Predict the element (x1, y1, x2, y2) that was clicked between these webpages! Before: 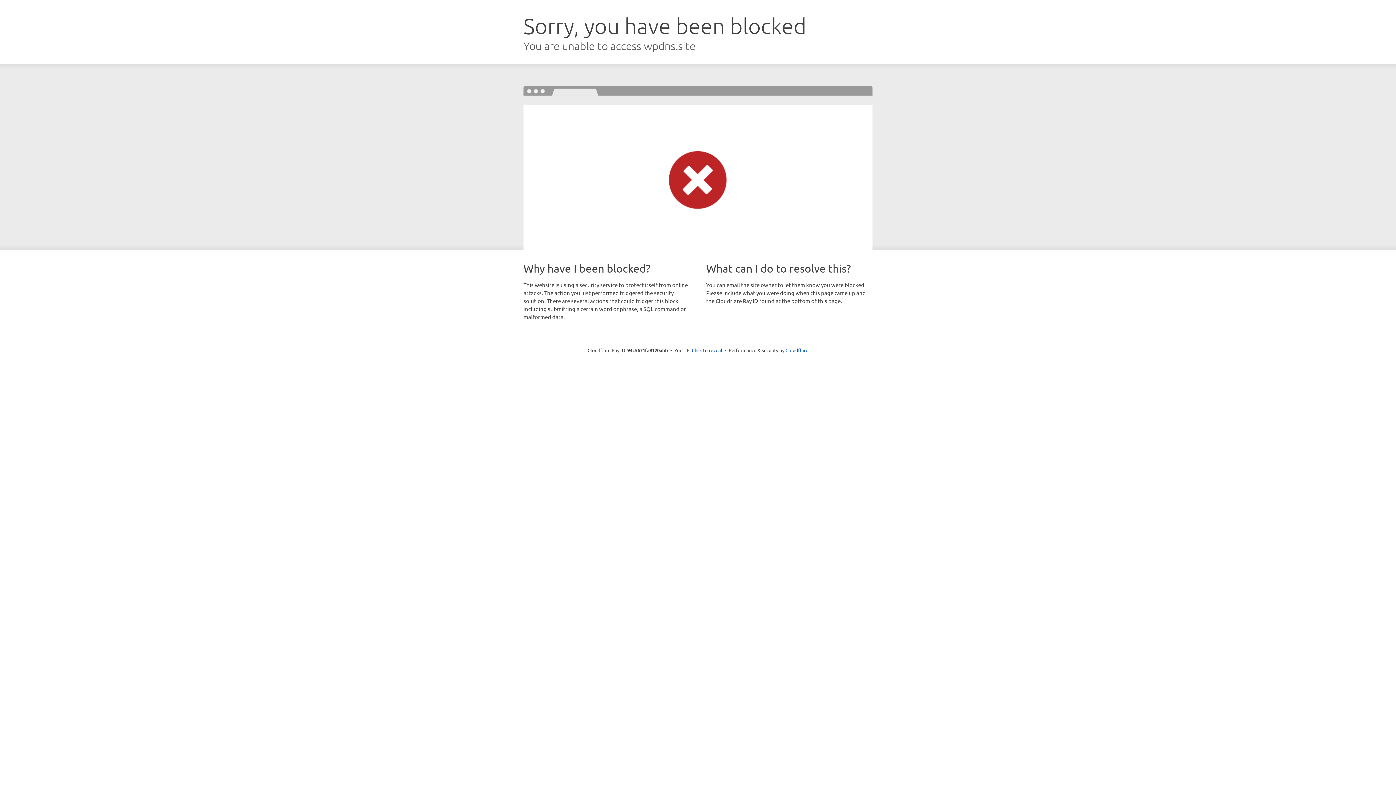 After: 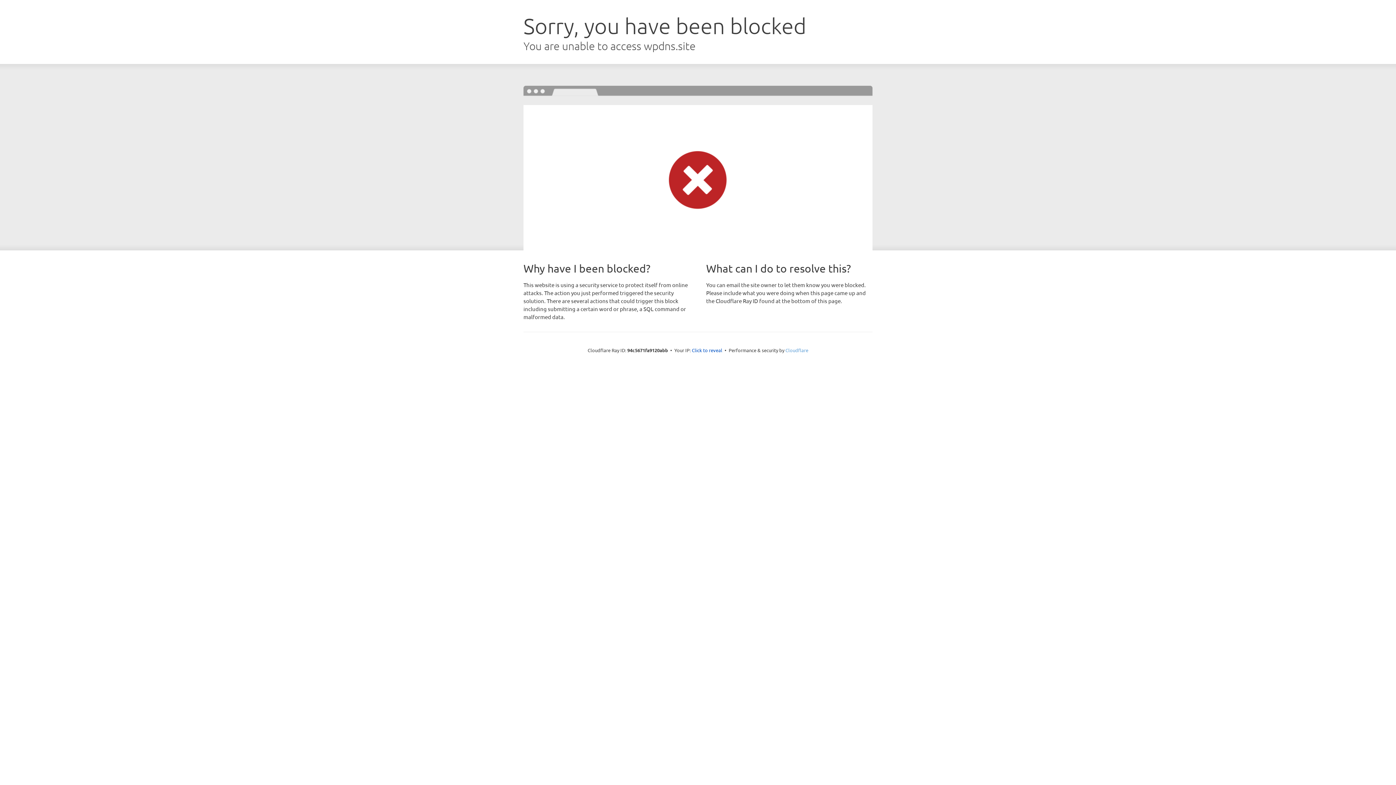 Action: bbox: (785, 347, 808, 353) label: Cloudflare